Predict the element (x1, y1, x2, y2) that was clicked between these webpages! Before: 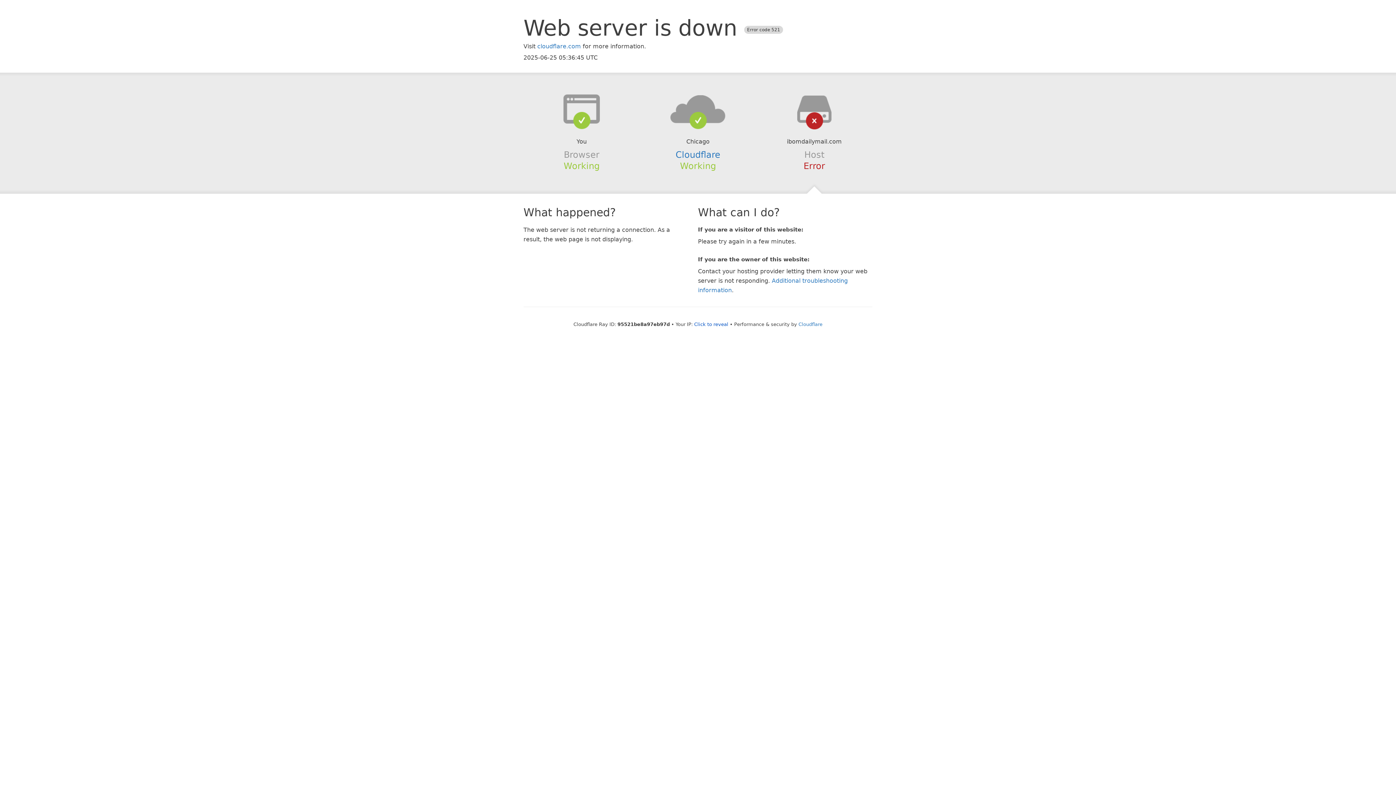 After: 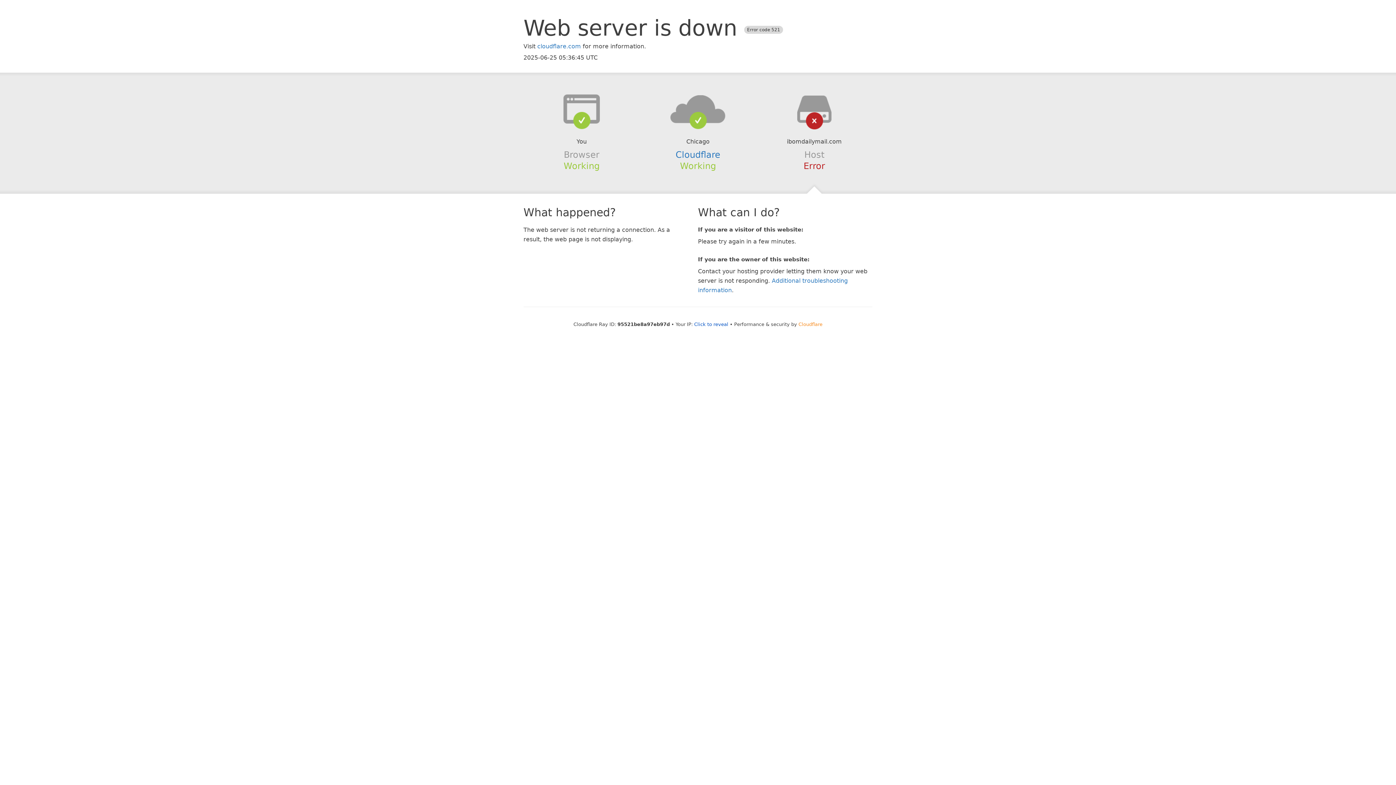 Action: bbox: (798, 321, 822, 327) label: Cloudflare